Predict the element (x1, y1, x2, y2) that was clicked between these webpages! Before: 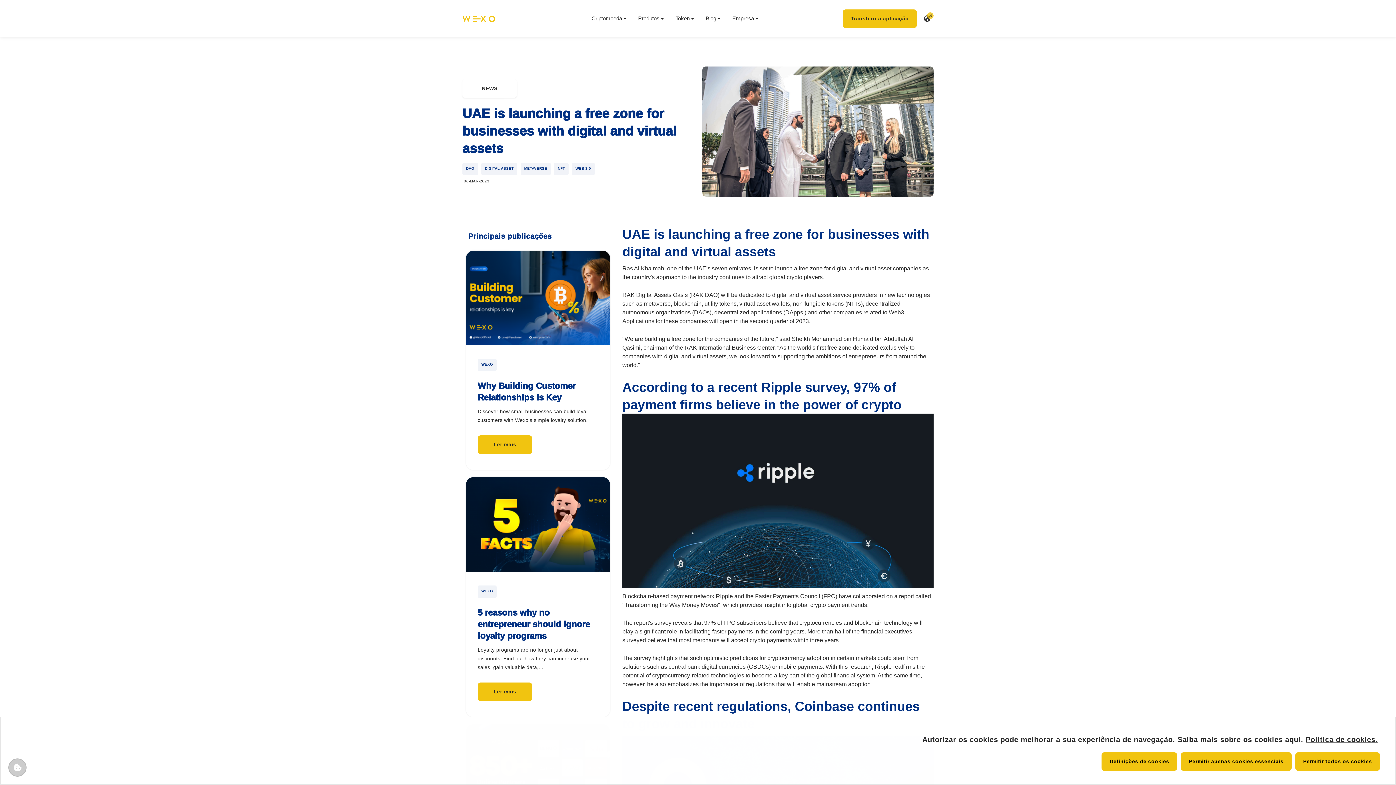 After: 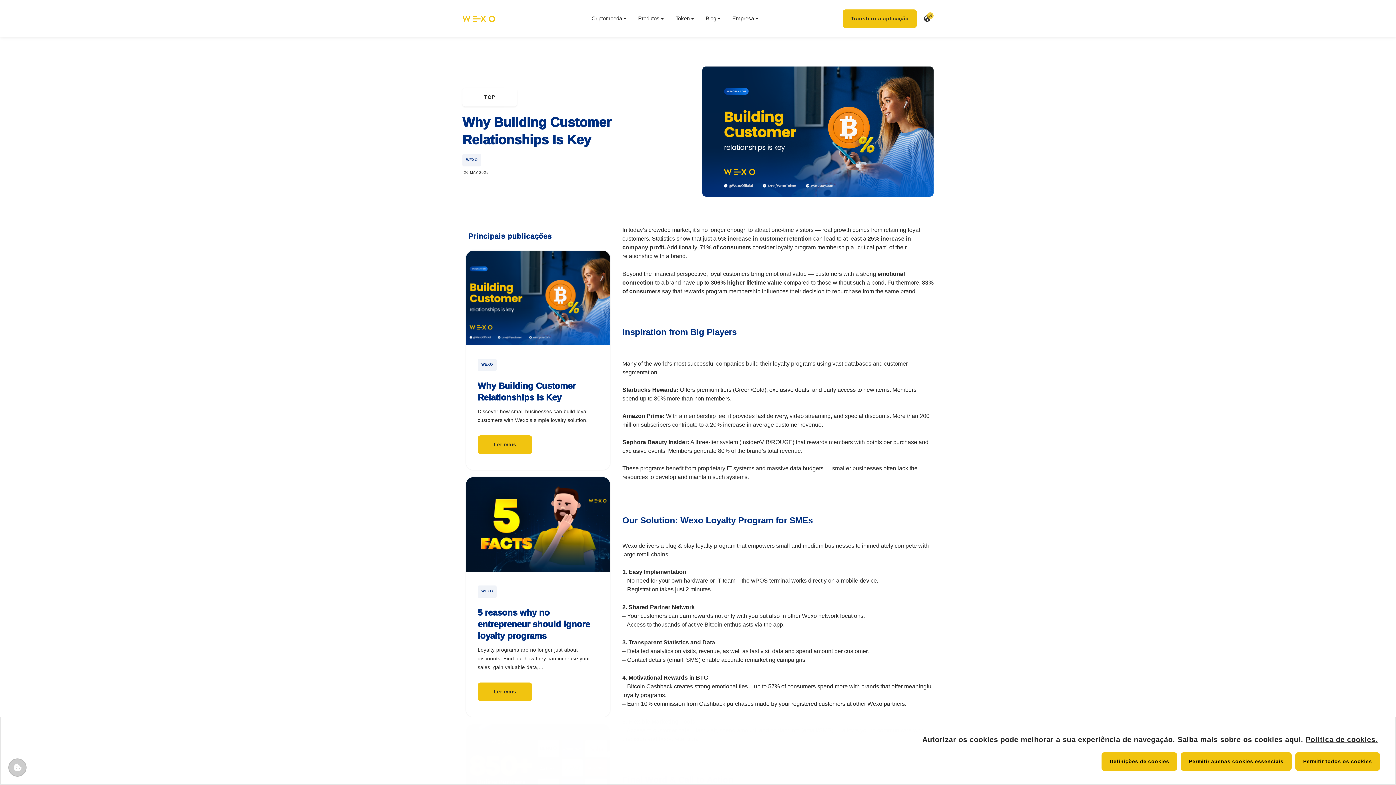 Action: label: Ler mais bbox: (477, 435, 532, 454)